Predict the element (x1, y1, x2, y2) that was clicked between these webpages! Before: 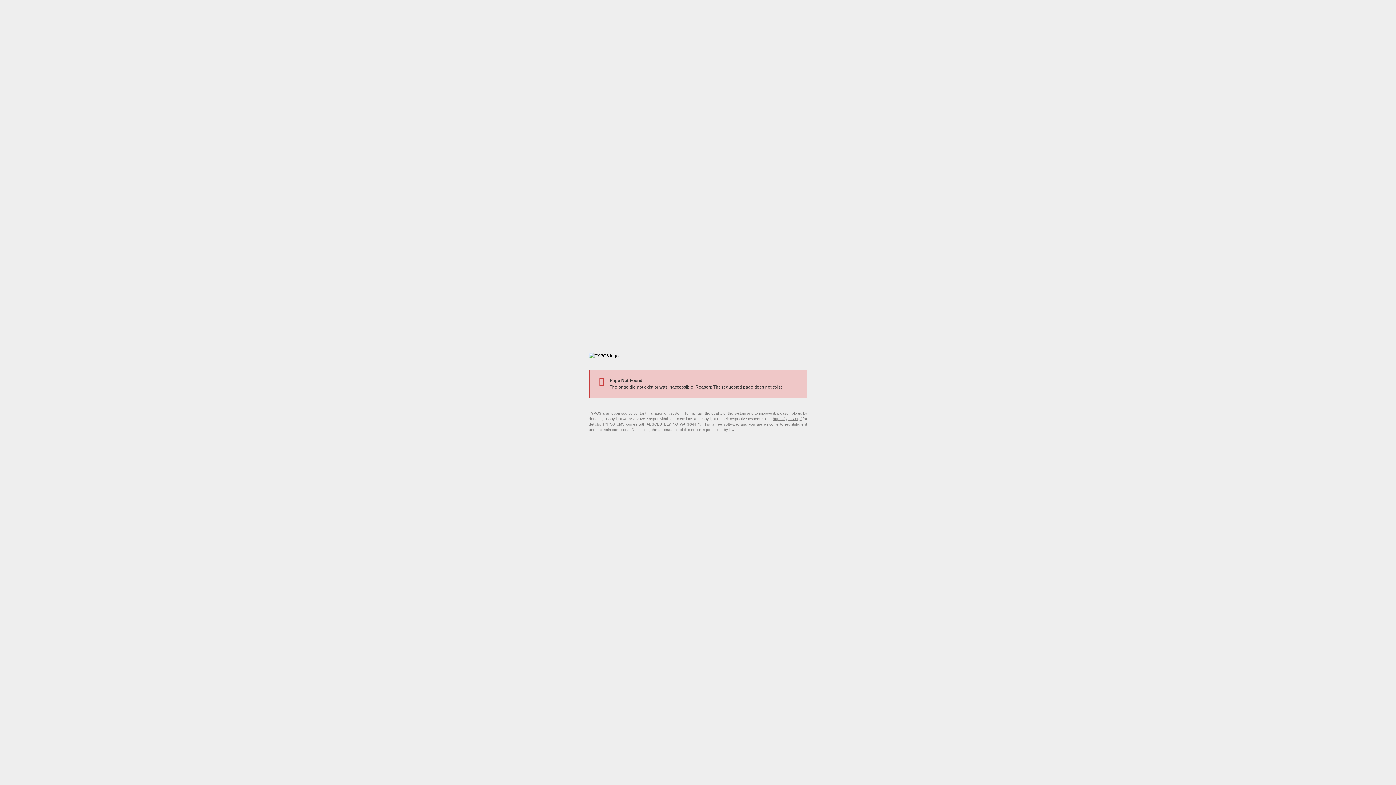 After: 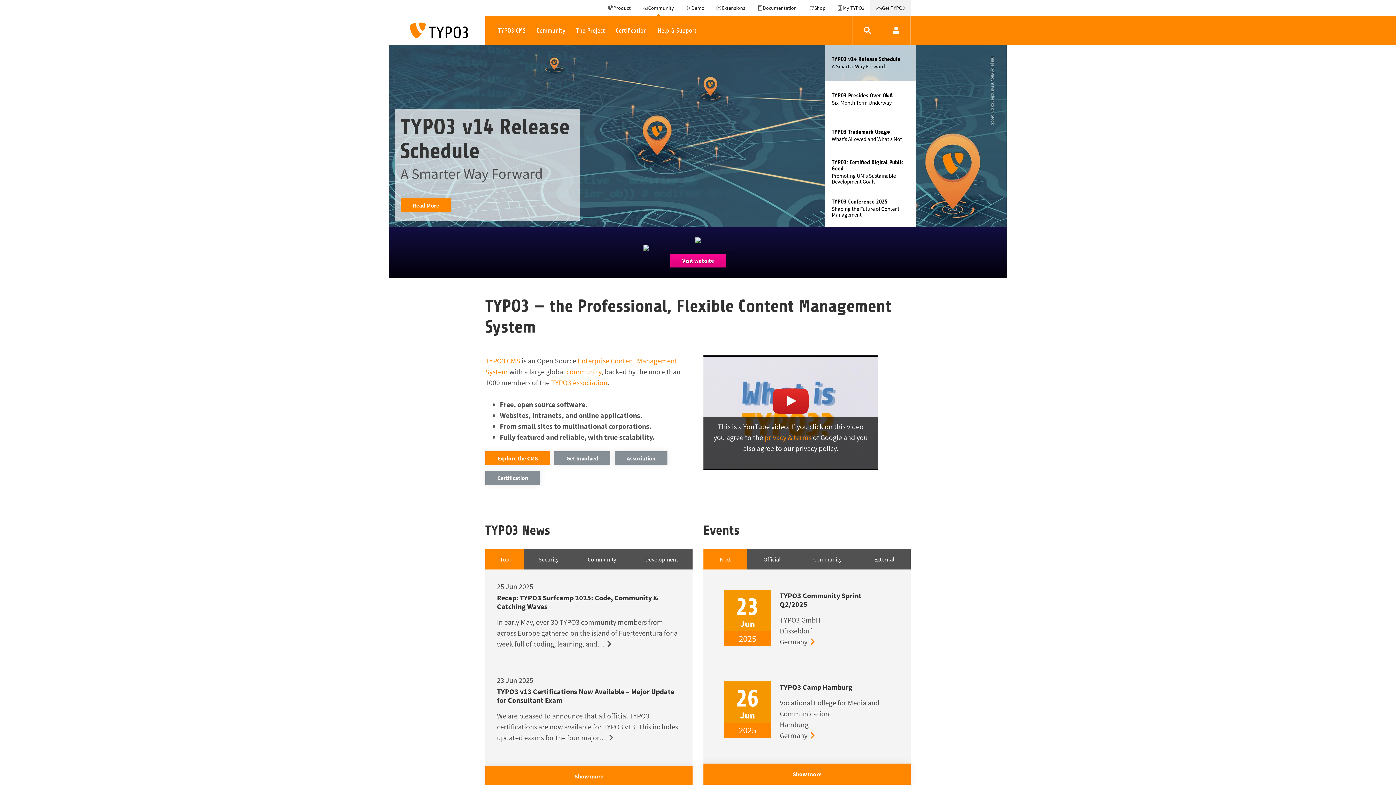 Action: bbox: (773, 417, 801, 421) label: https://typo3.org/